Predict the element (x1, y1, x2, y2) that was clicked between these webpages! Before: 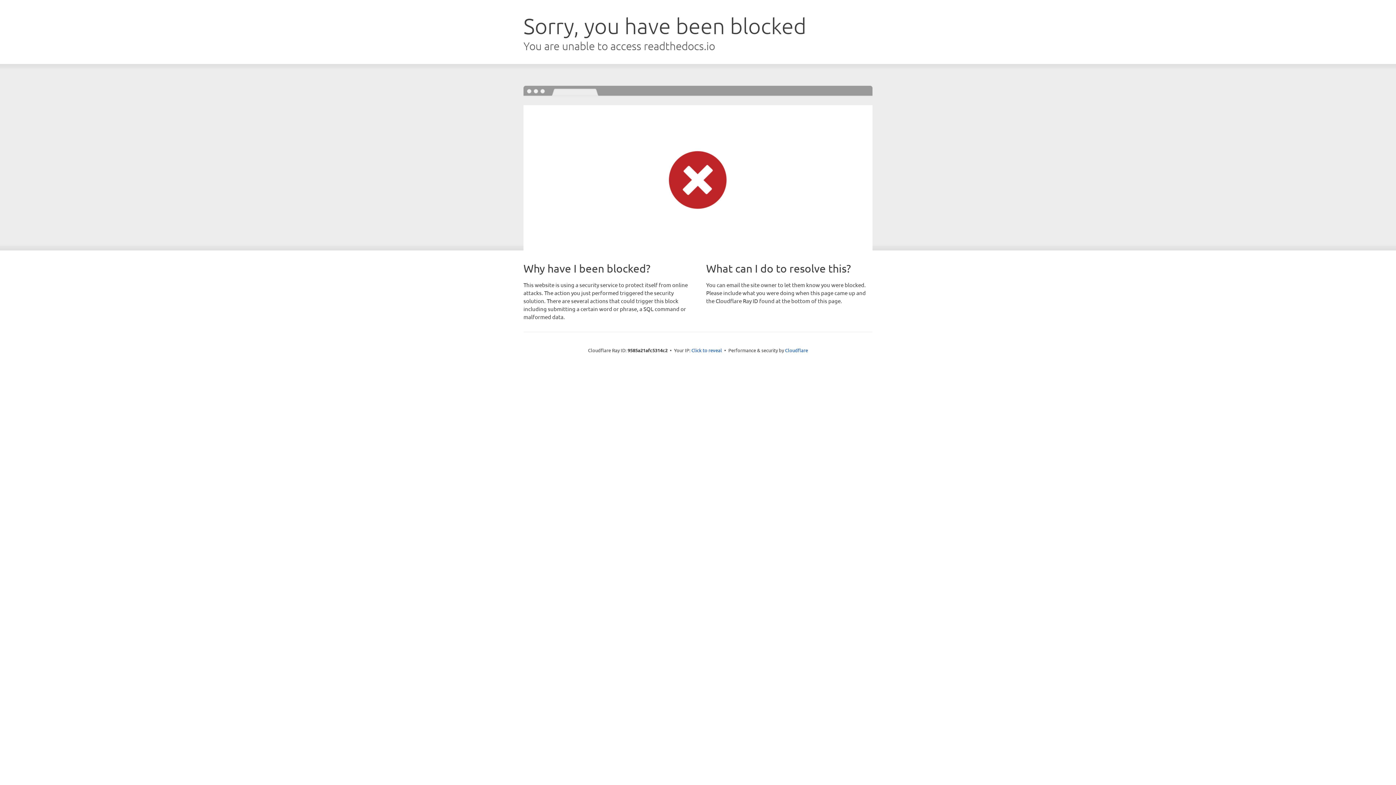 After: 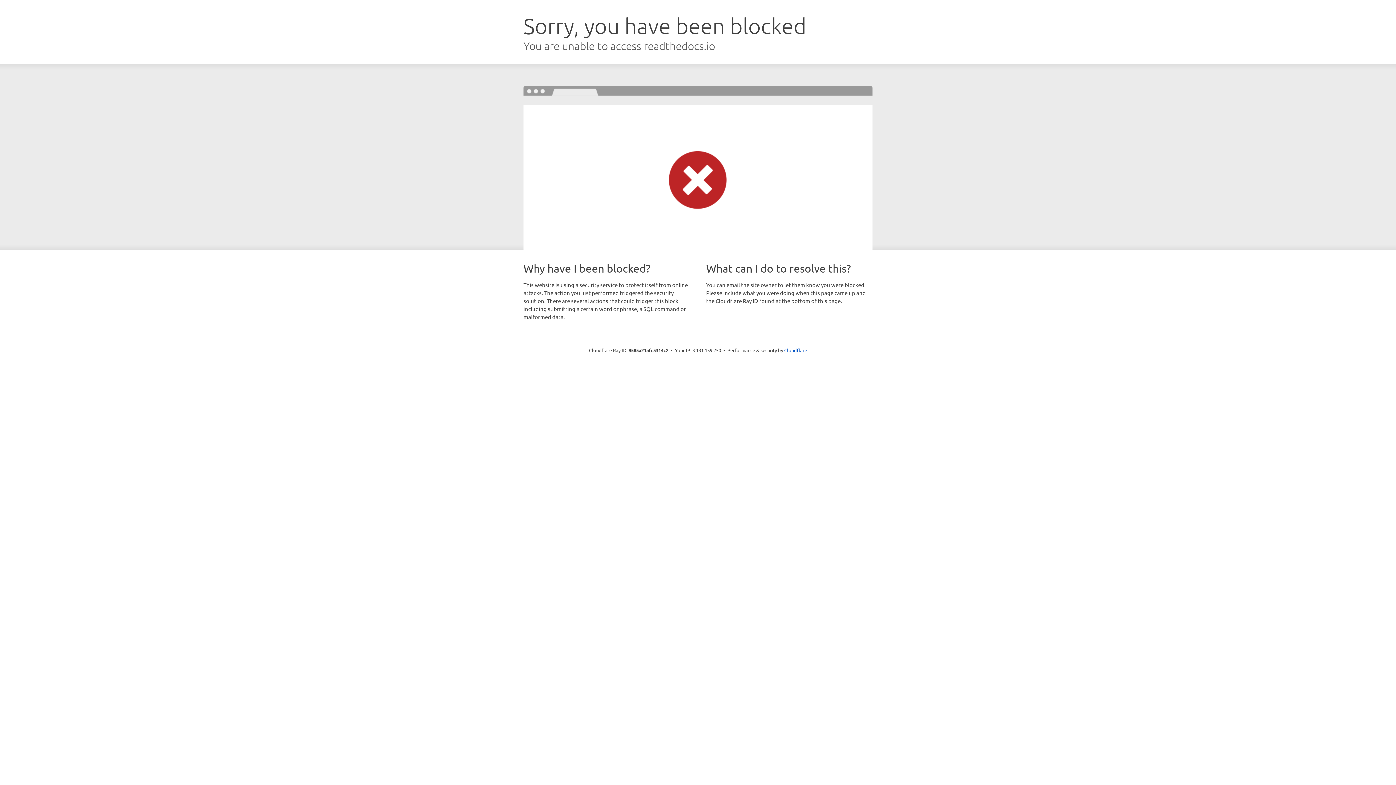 Action: bbox: (691, 346, 722, 353) label: Click to reveal